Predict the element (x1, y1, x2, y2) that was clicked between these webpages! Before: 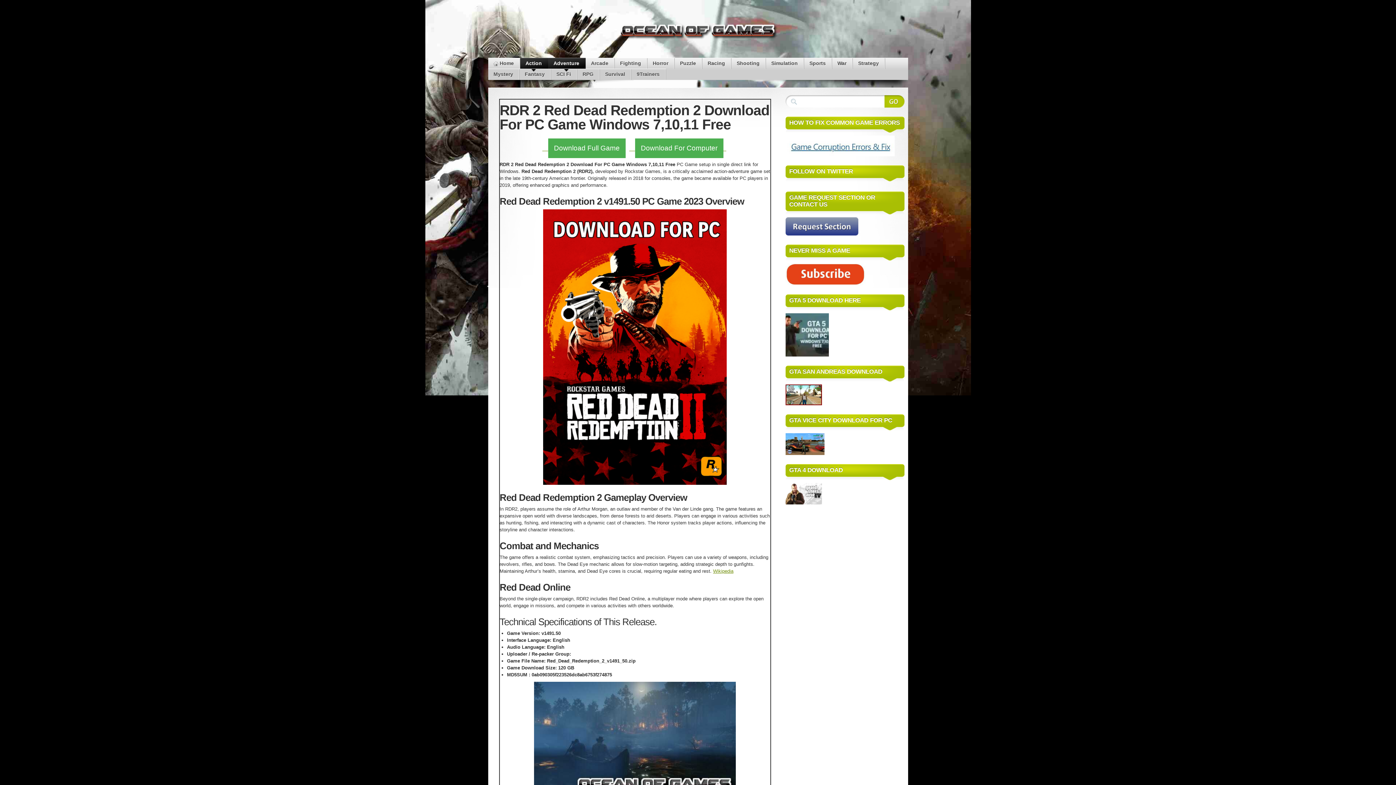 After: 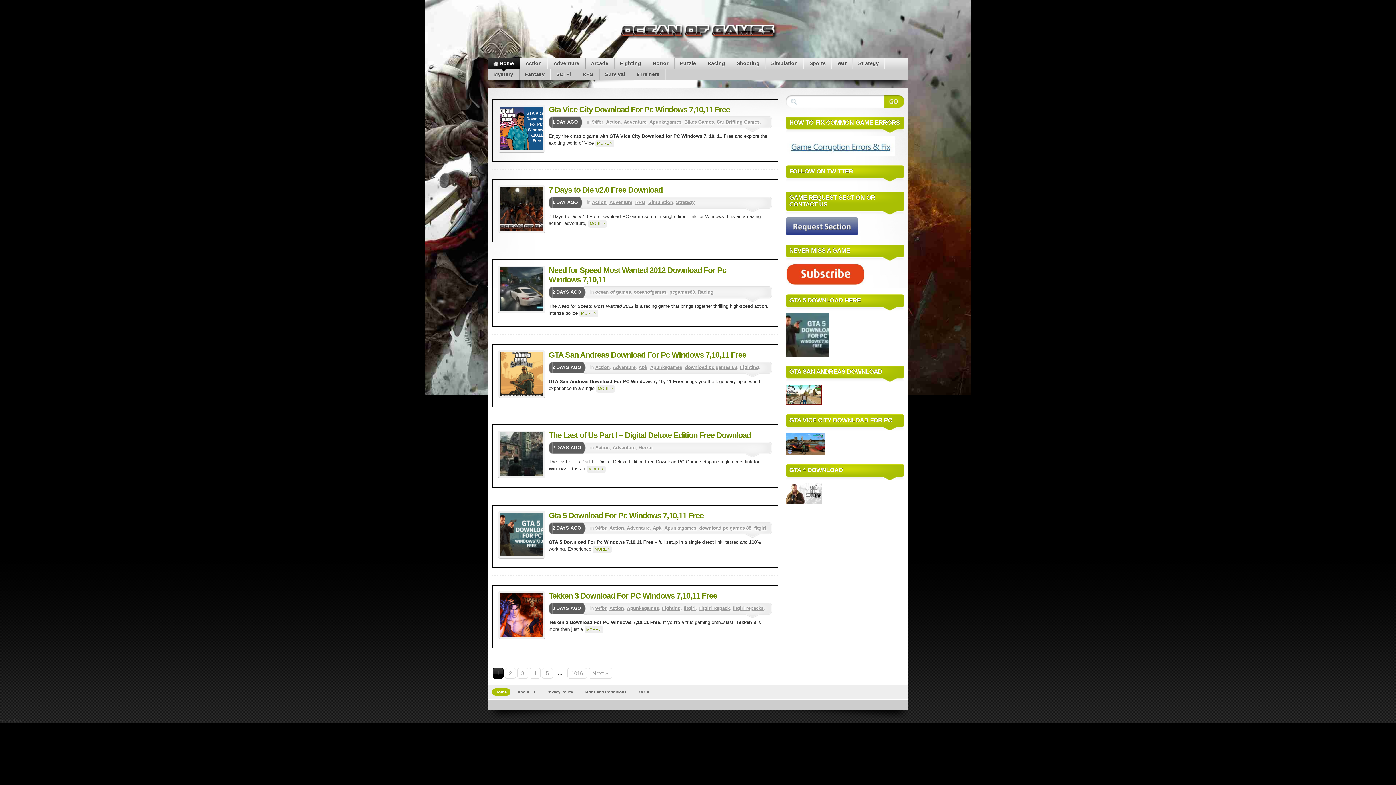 Action: label: Home bbox: (488, 58, 519, 69)